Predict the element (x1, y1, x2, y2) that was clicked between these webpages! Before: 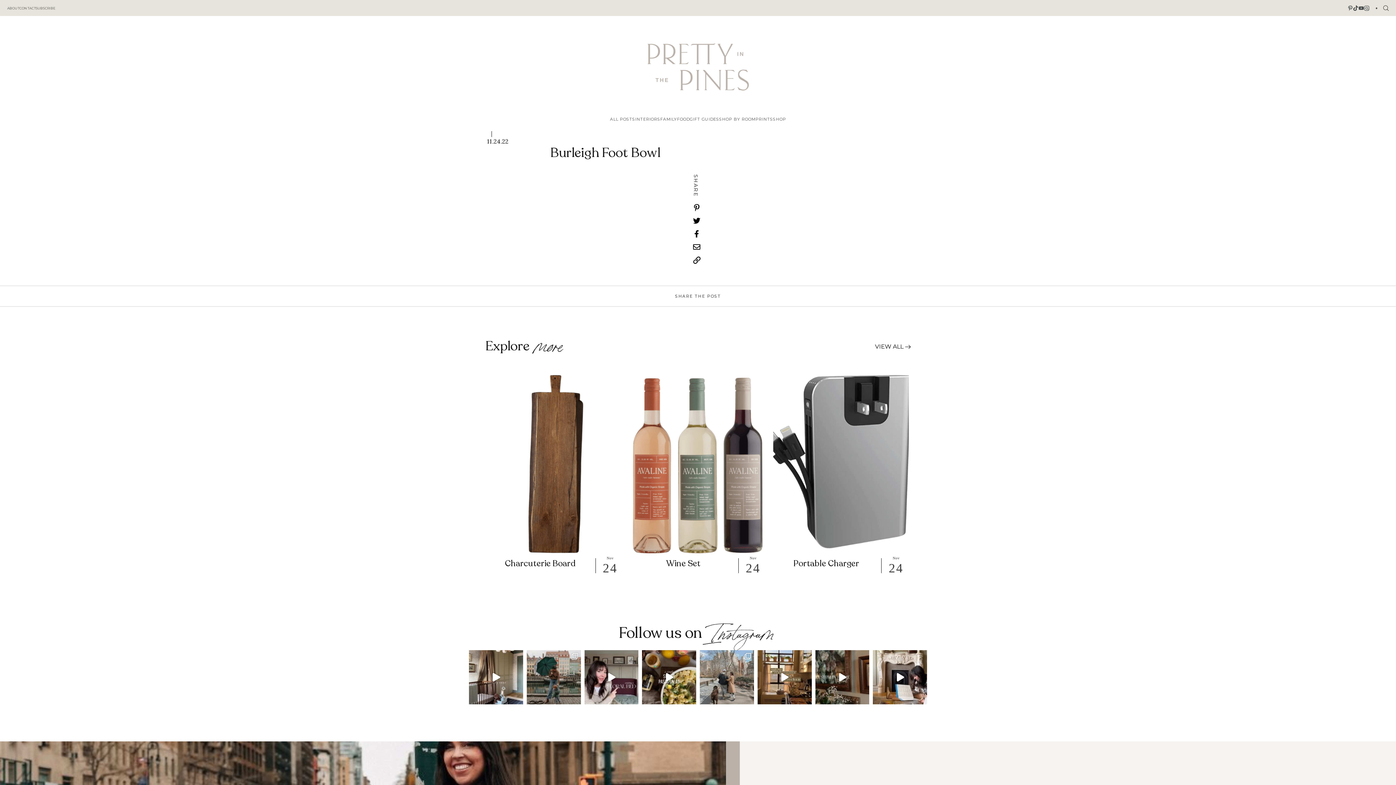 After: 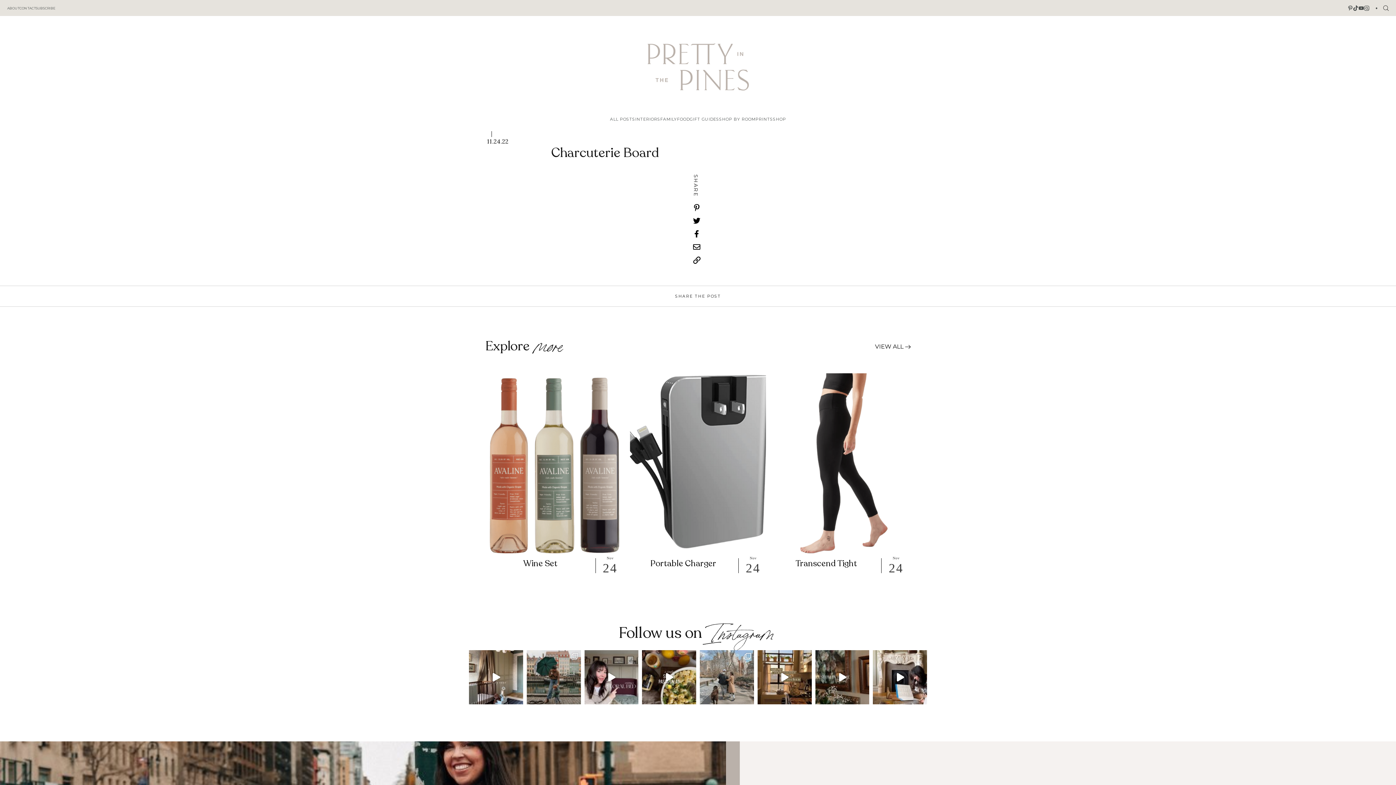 Action: bbox: (487, 372, 623, 555)